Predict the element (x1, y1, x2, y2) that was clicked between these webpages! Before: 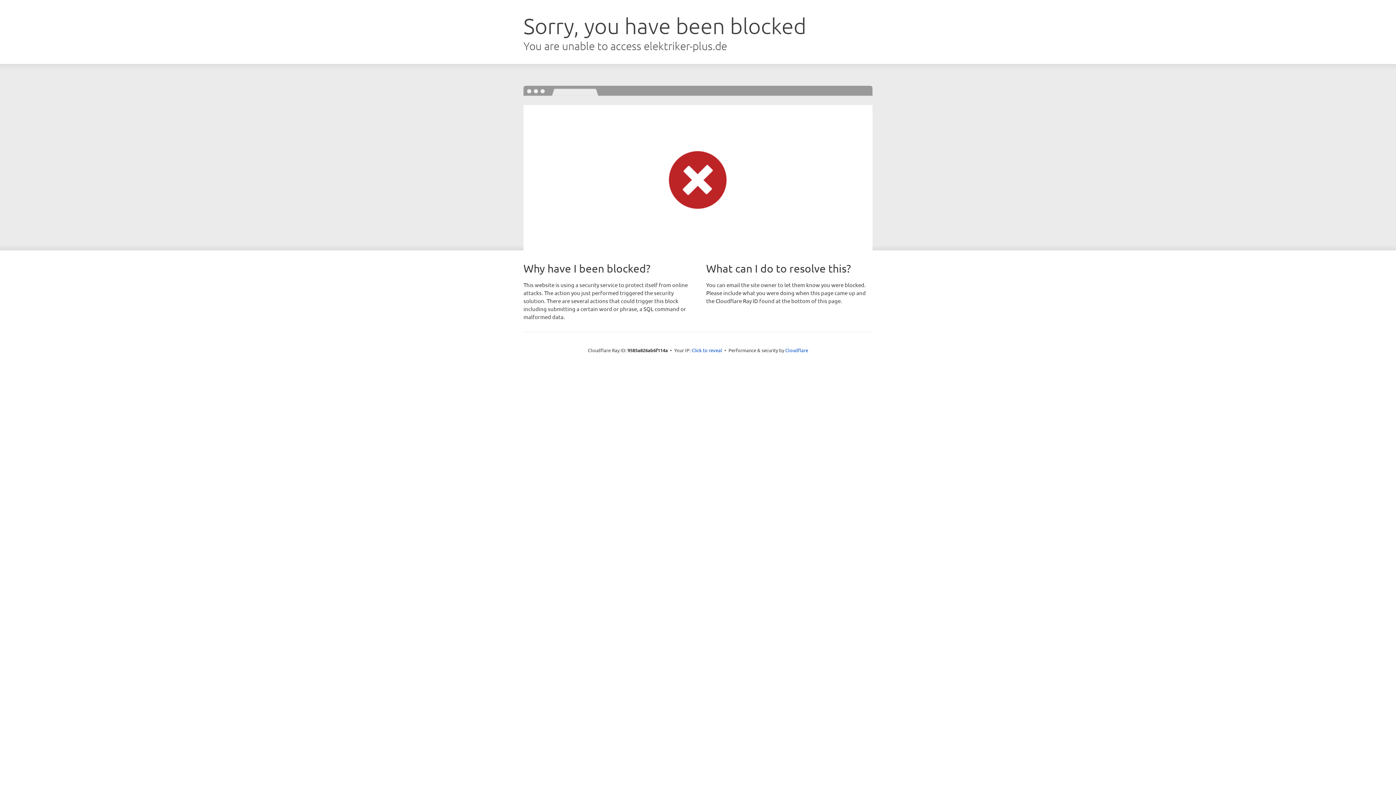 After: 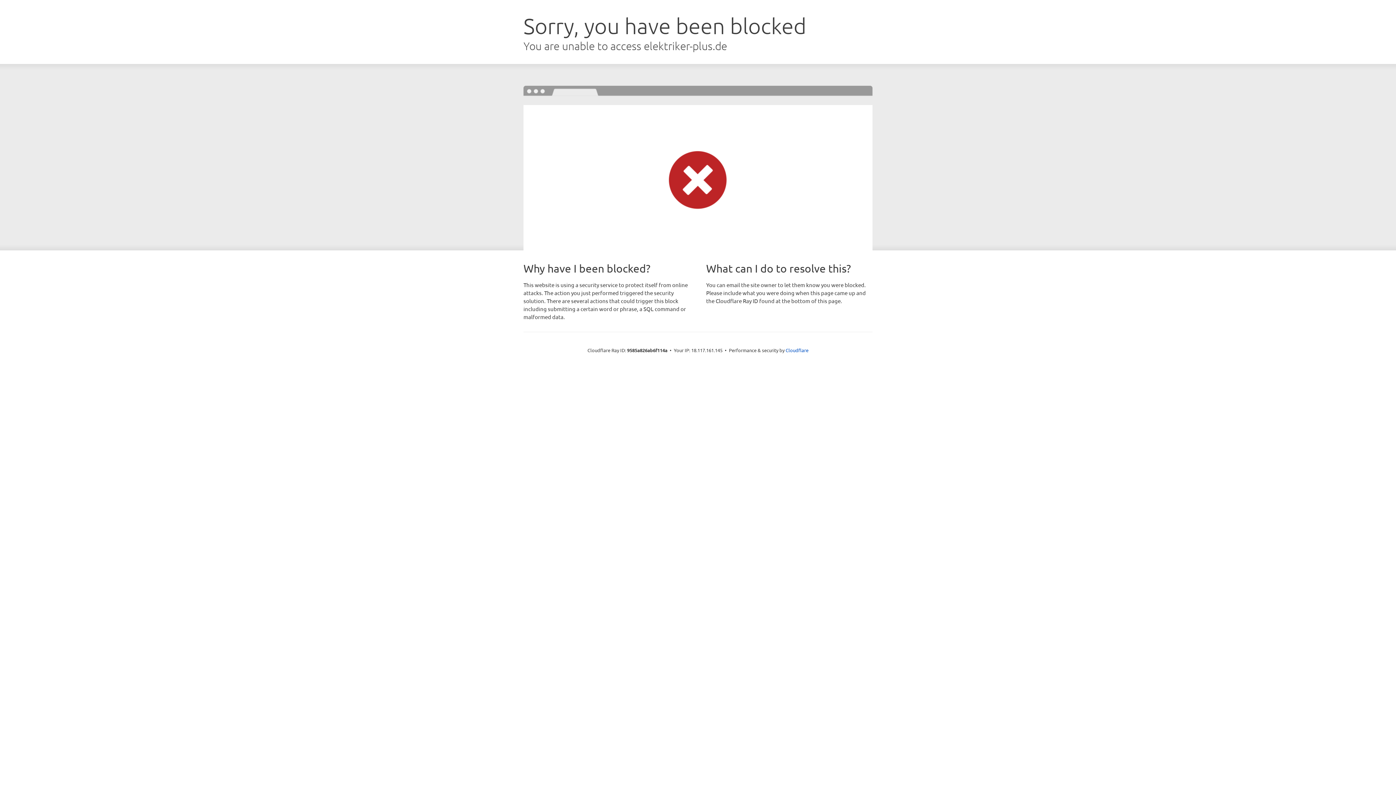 Action: label: Click to reveal bbox: (691, 346, 722, 353)